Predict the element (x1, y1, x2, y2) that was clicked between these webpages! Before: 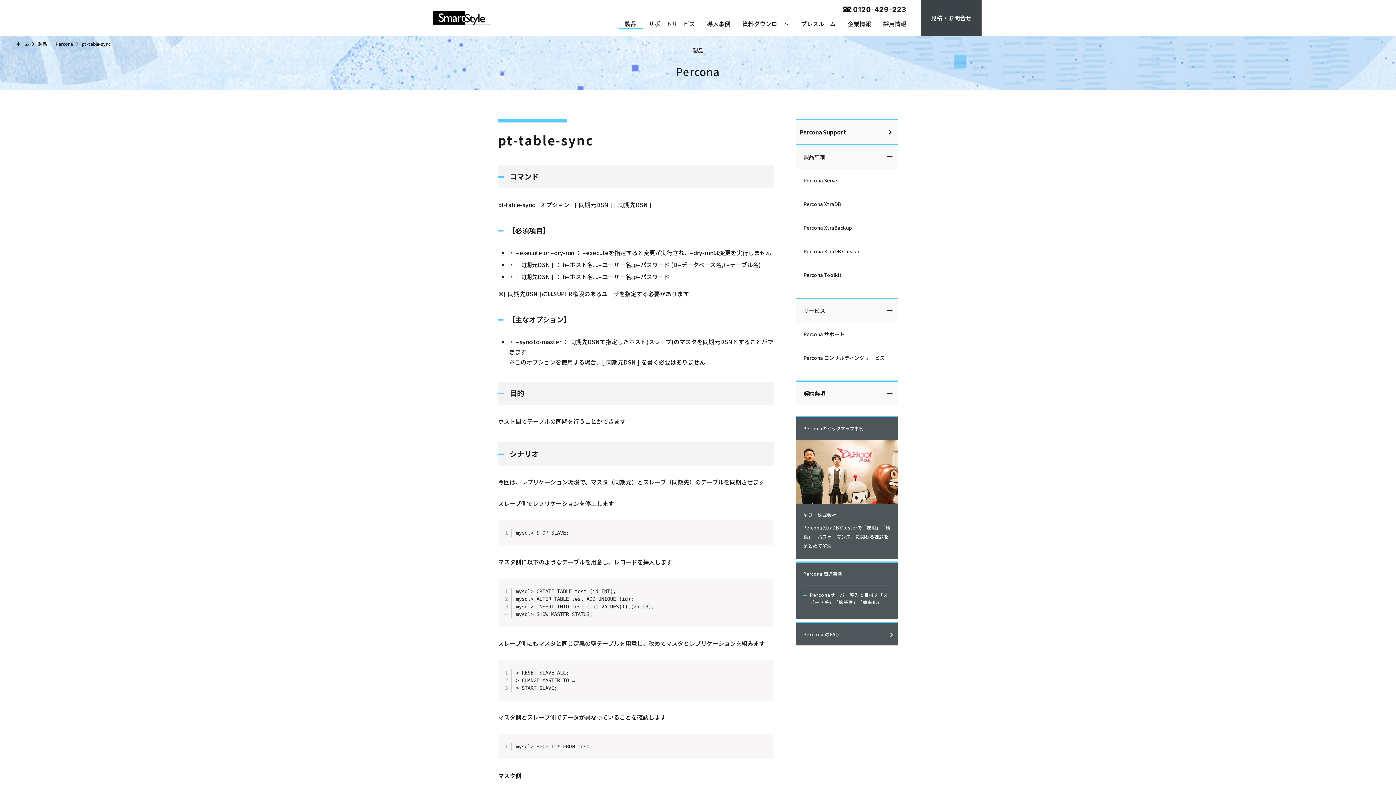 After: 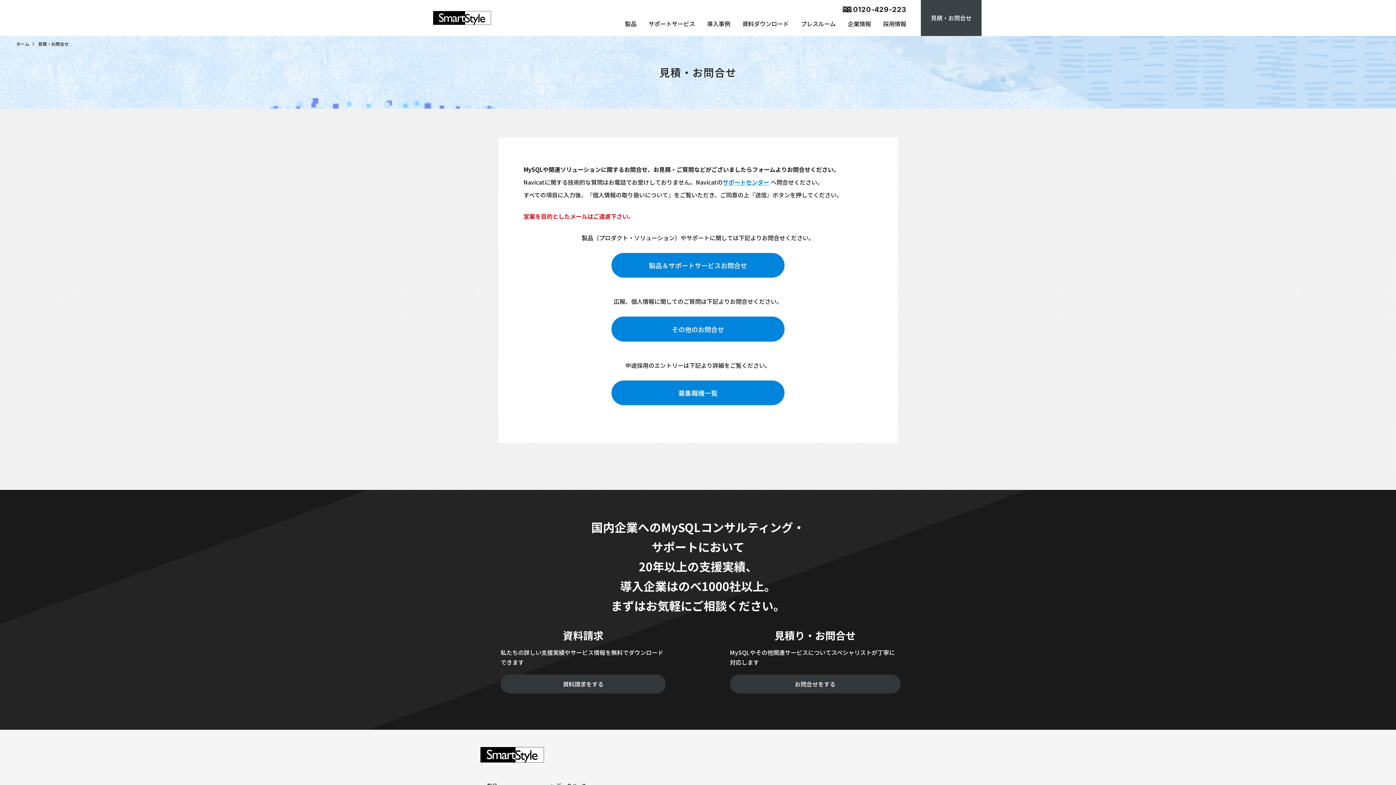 Action: label: 見積・お問合せ bbox: (921, 0, 981, 36)